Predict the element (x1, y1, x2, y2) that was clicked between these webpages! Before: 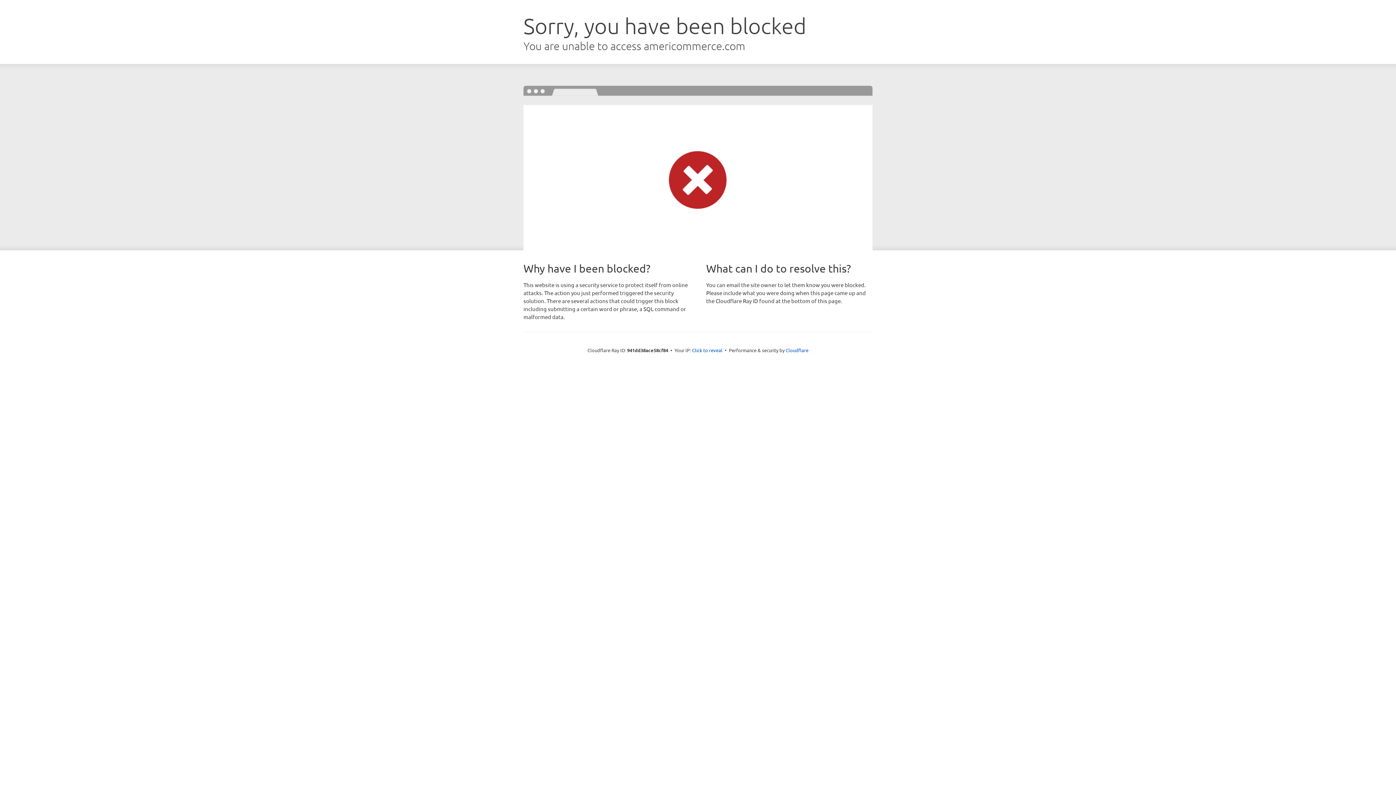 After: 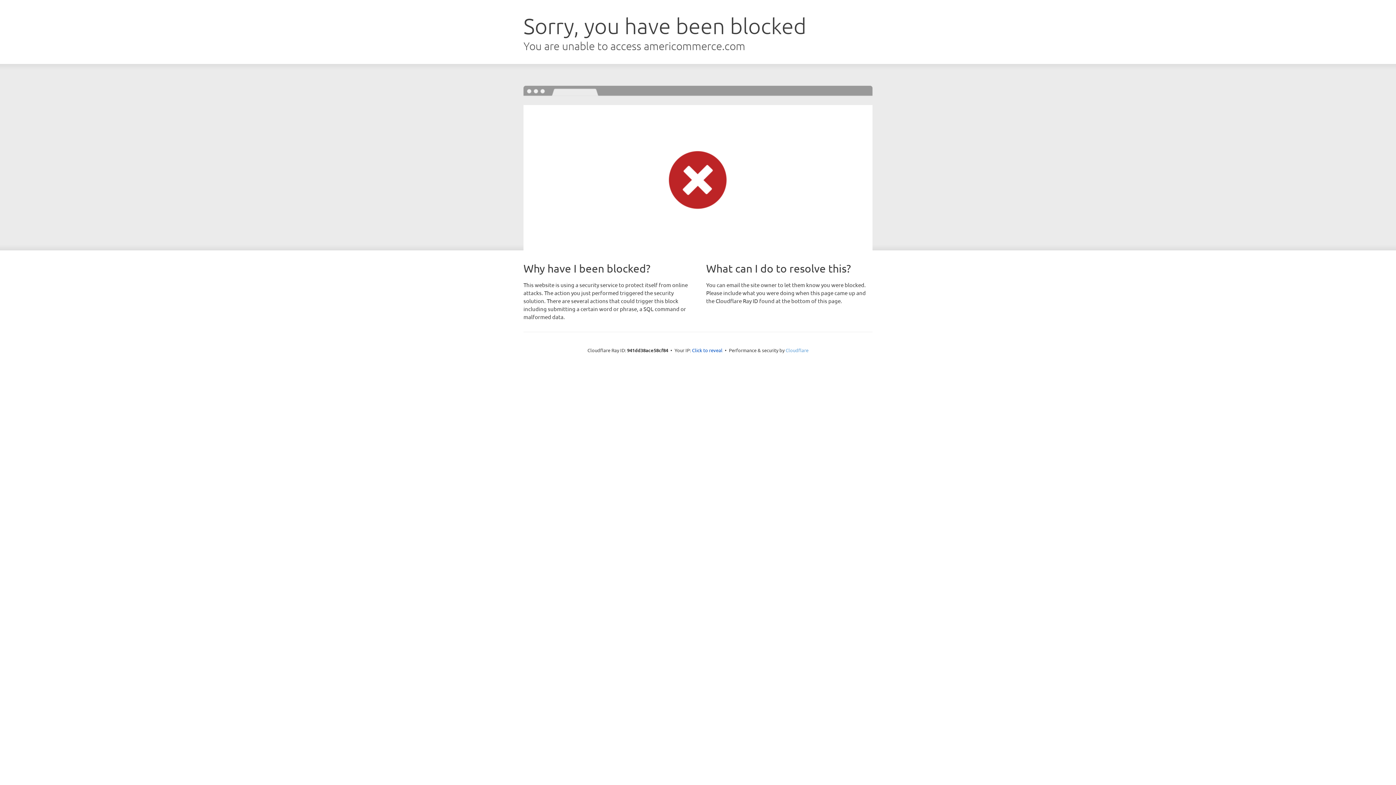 Action: label: Cloudflare bbox: (785, 347, 808, 353)